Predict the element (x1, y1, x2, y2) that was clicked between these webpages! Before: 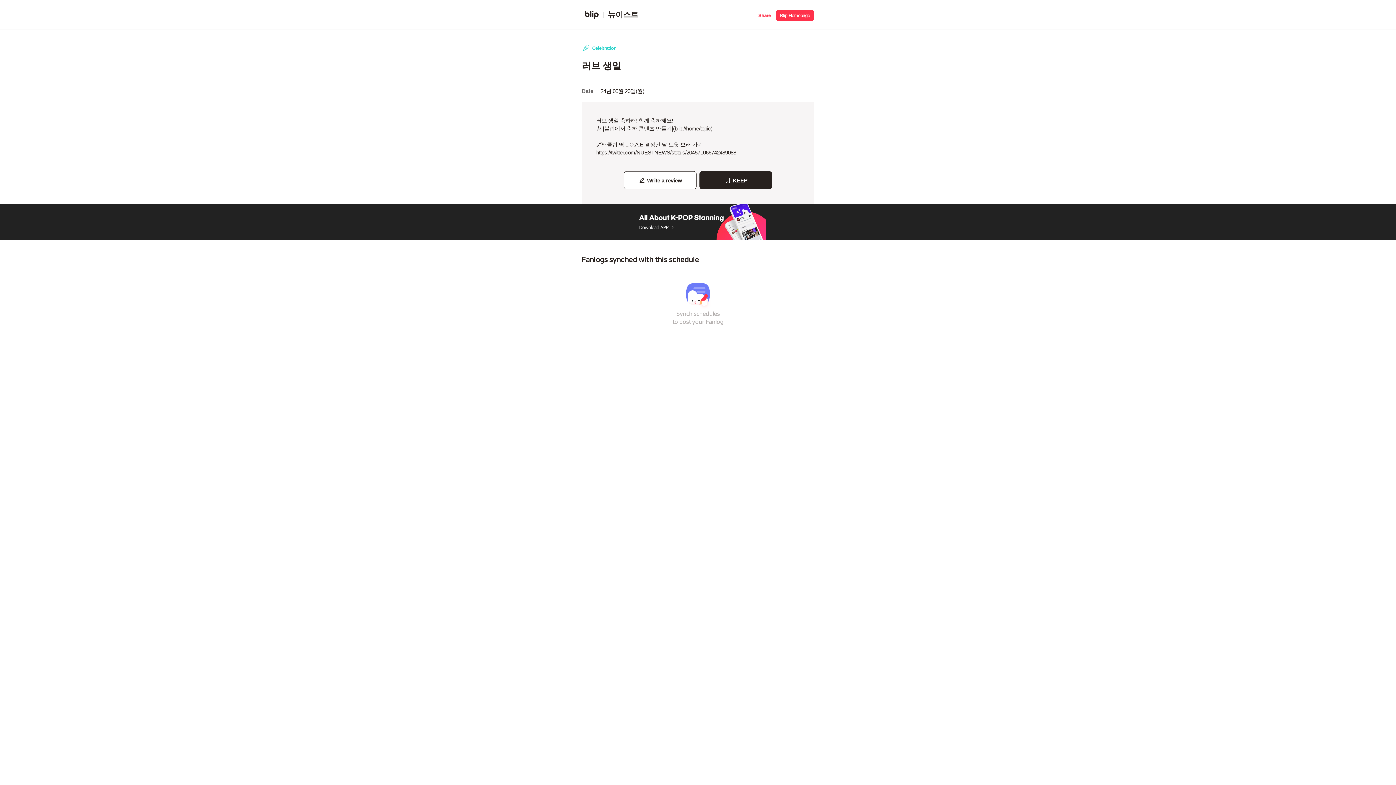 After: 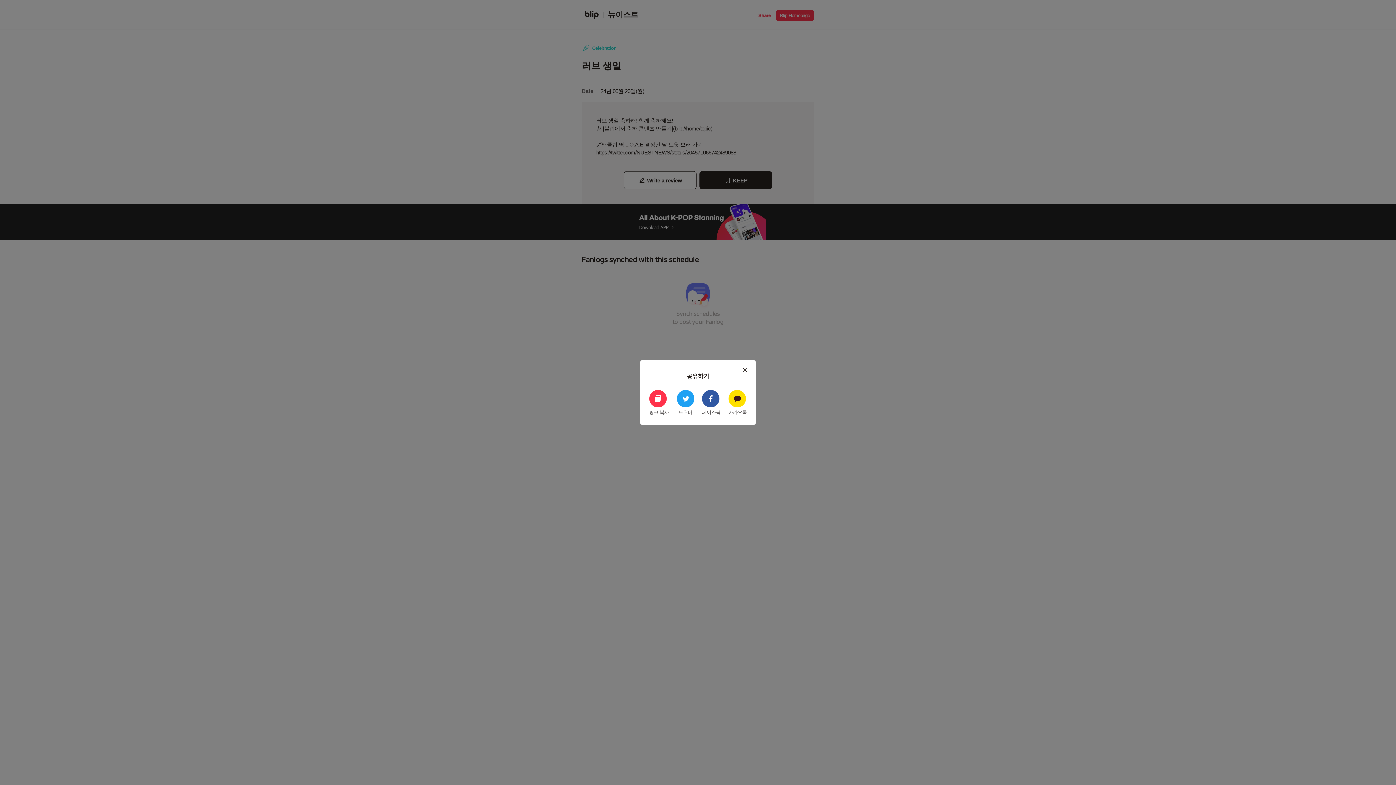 Action: label: Share bbox: (758, 9, 770, 19)